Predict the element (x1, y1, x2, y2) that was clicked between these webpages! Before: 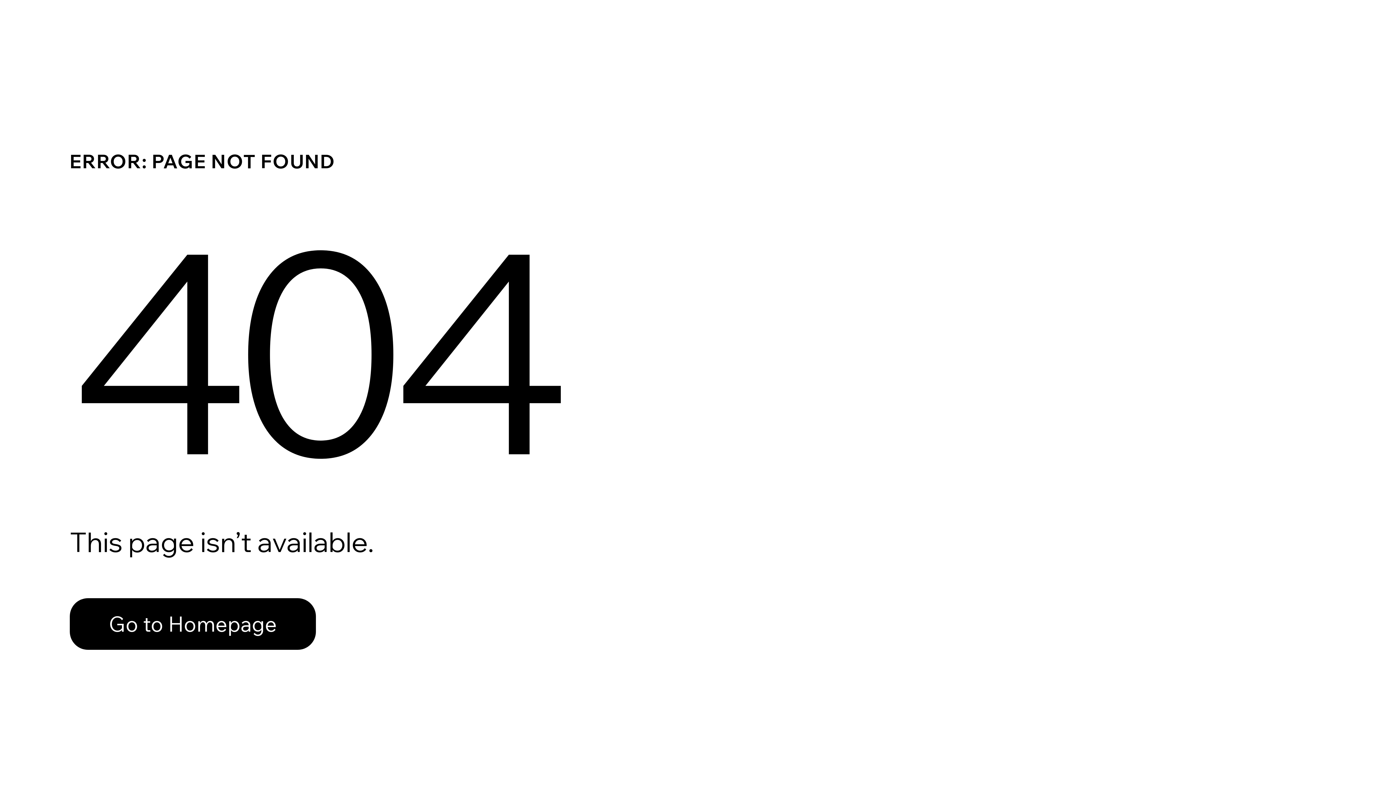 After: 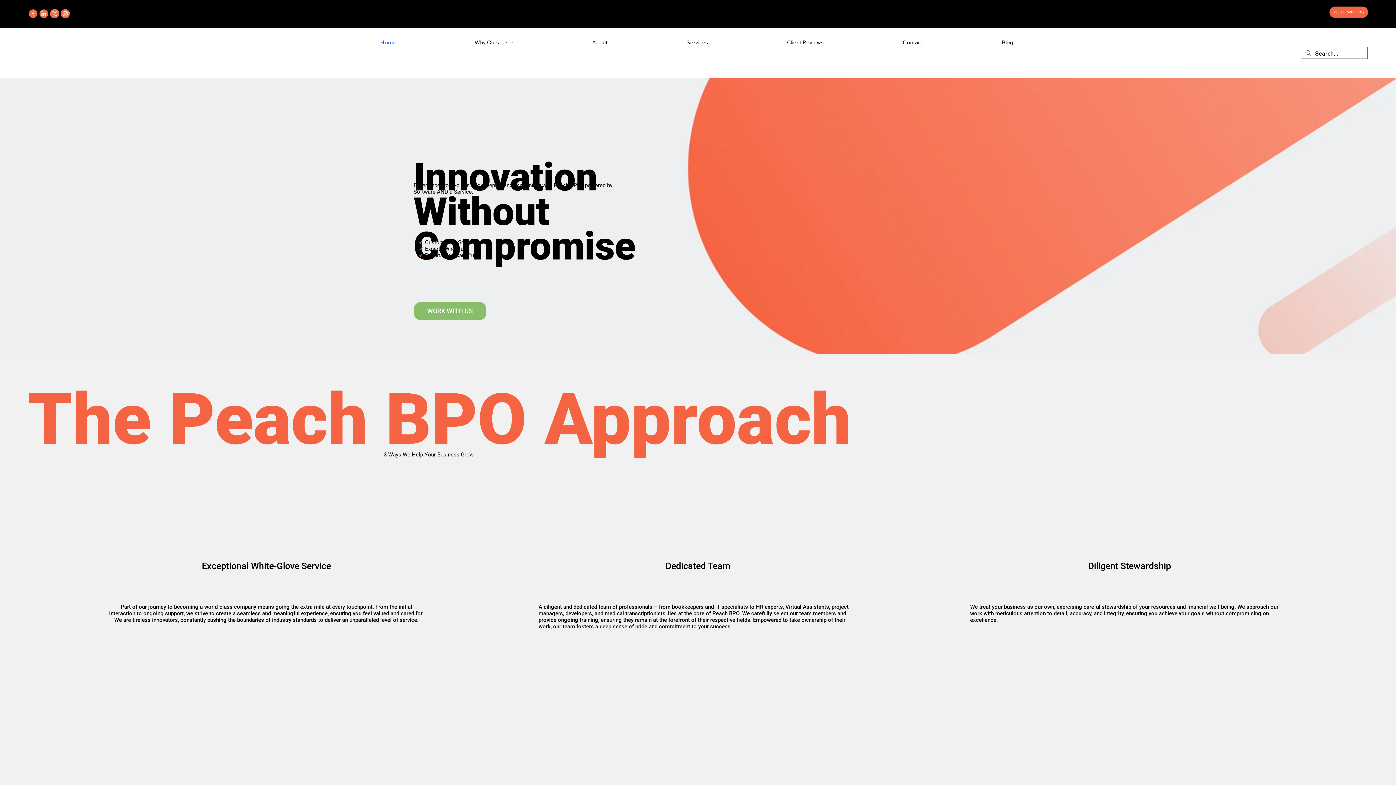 Action: label: Go to Homepage bbox: (69, 598, 316, 650)